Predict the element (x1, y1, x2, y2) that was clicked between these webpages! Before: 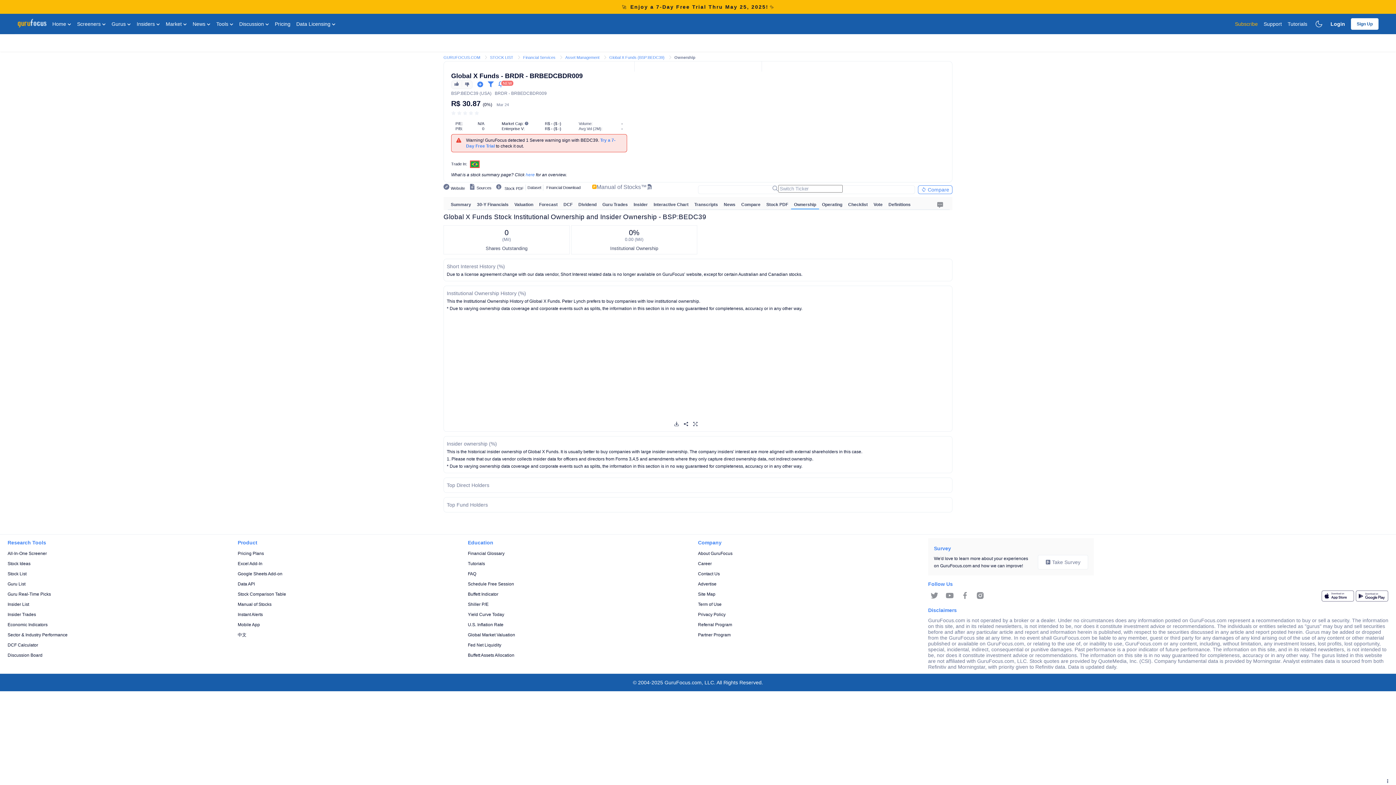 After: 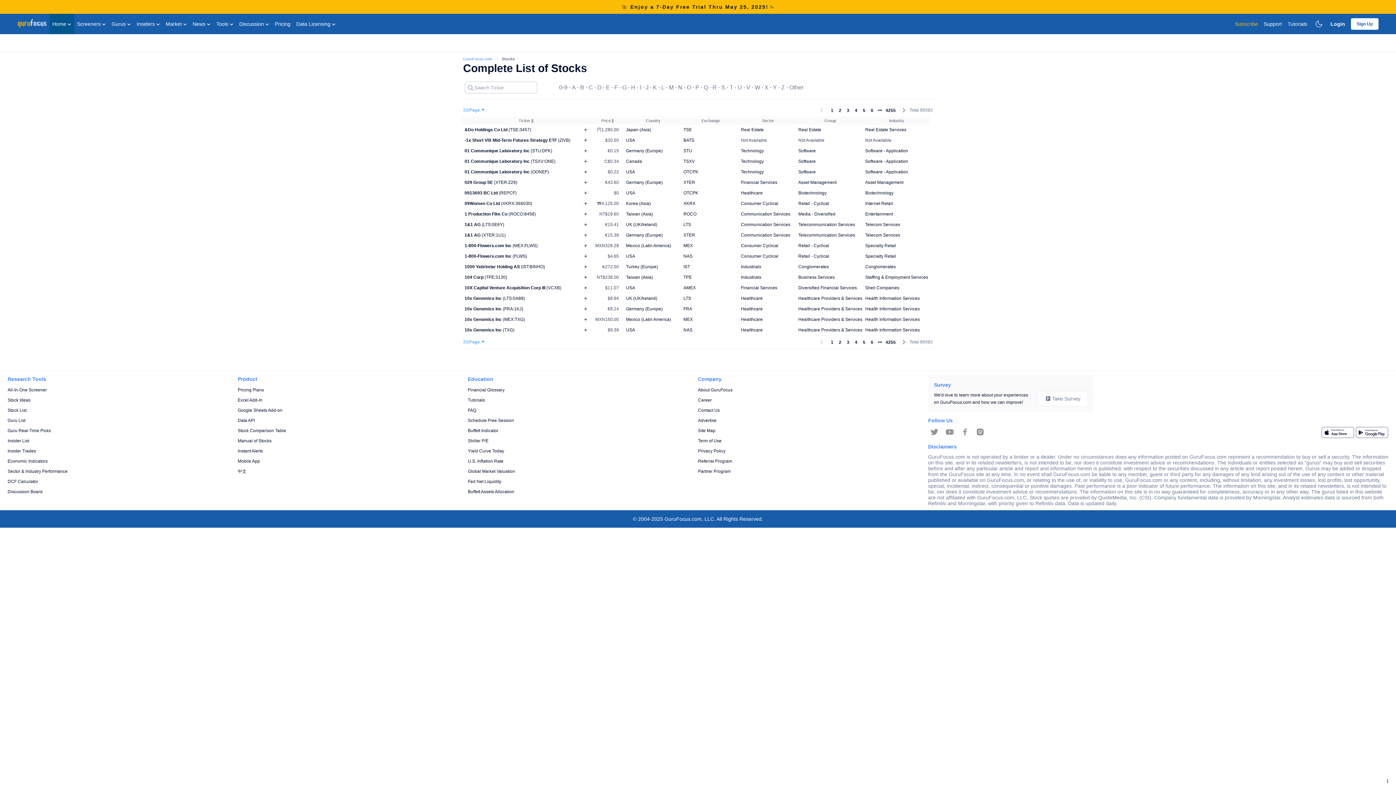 Action: bbox: (490, 54, 513, 60) label: STOCK LIST